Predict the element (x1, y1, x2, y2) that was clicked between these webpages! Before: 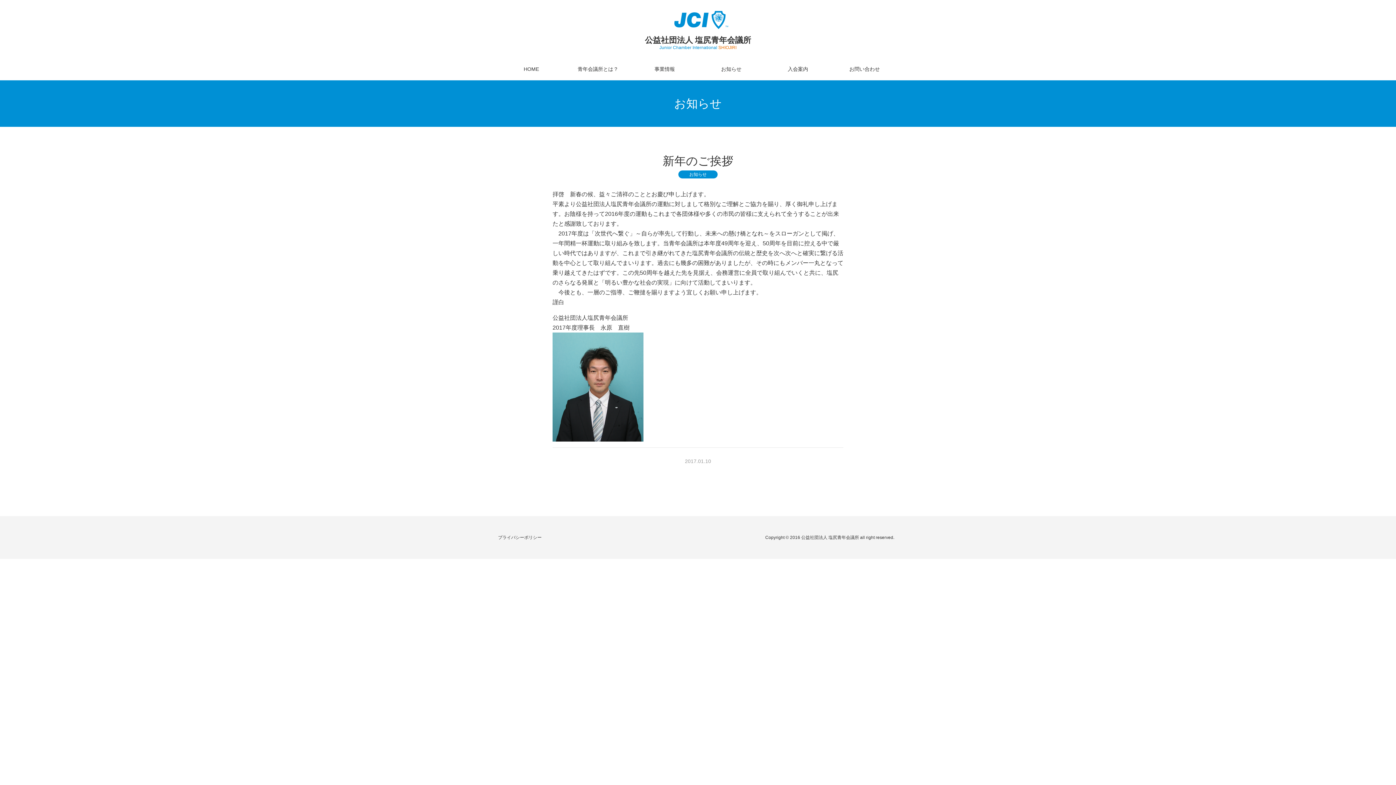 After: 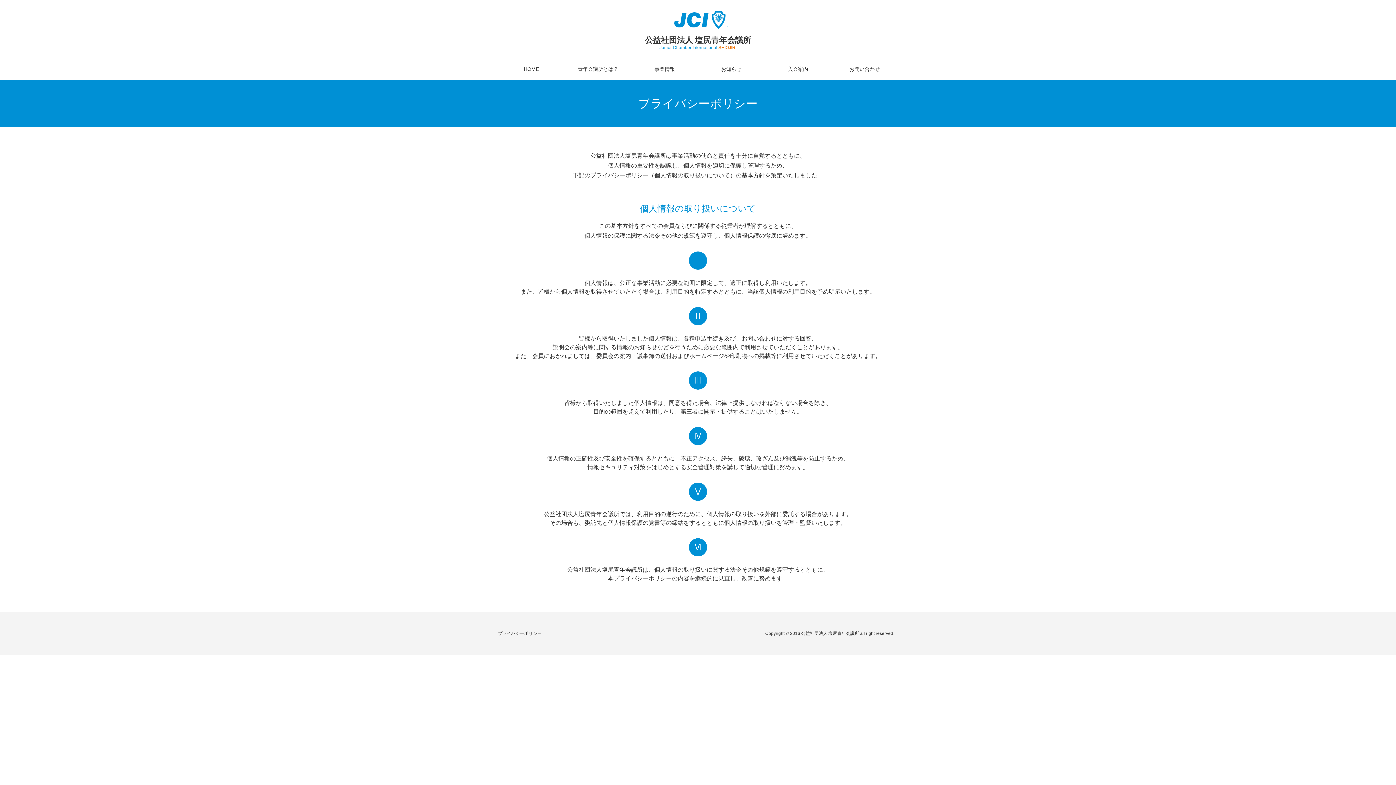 Action: label: プライバシーポリシー bbox: (494, 530, 545, 544)